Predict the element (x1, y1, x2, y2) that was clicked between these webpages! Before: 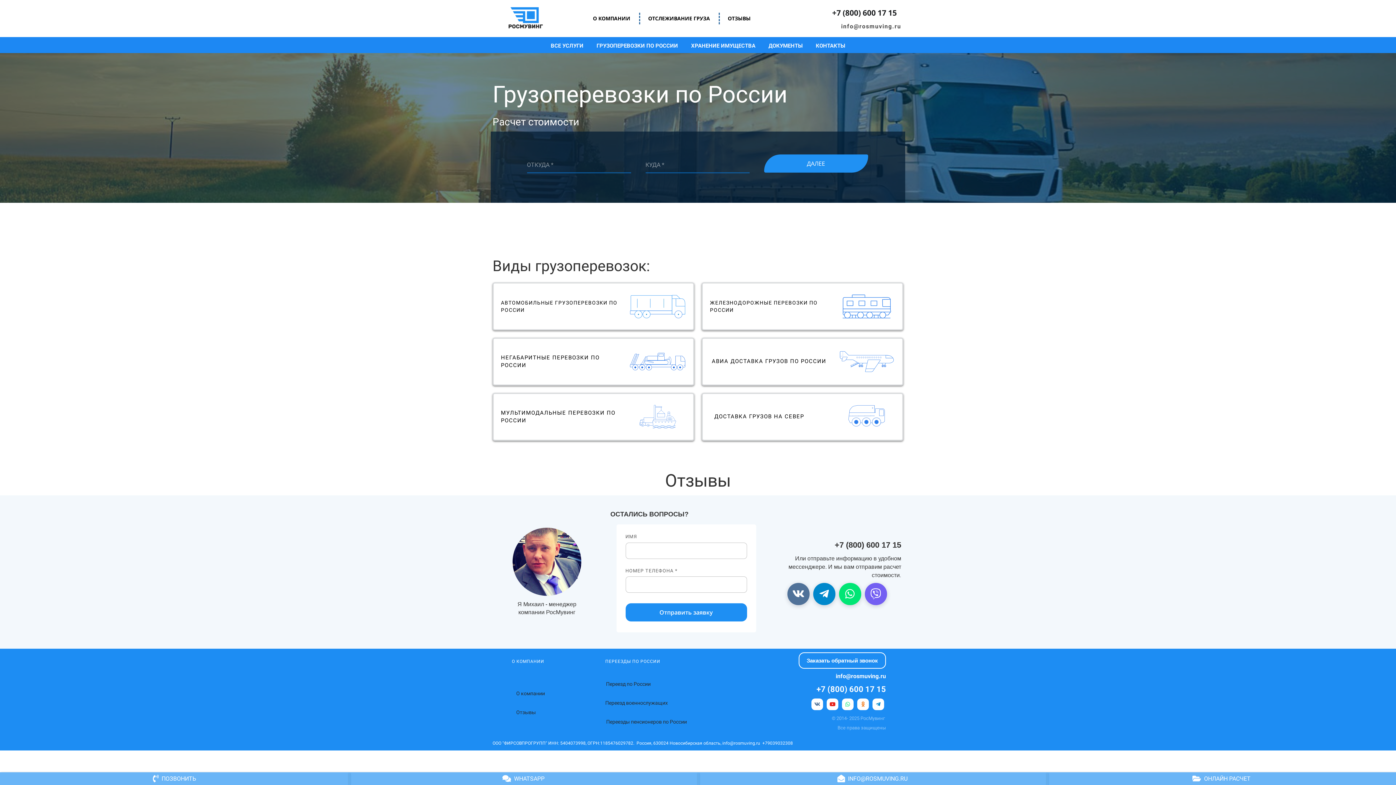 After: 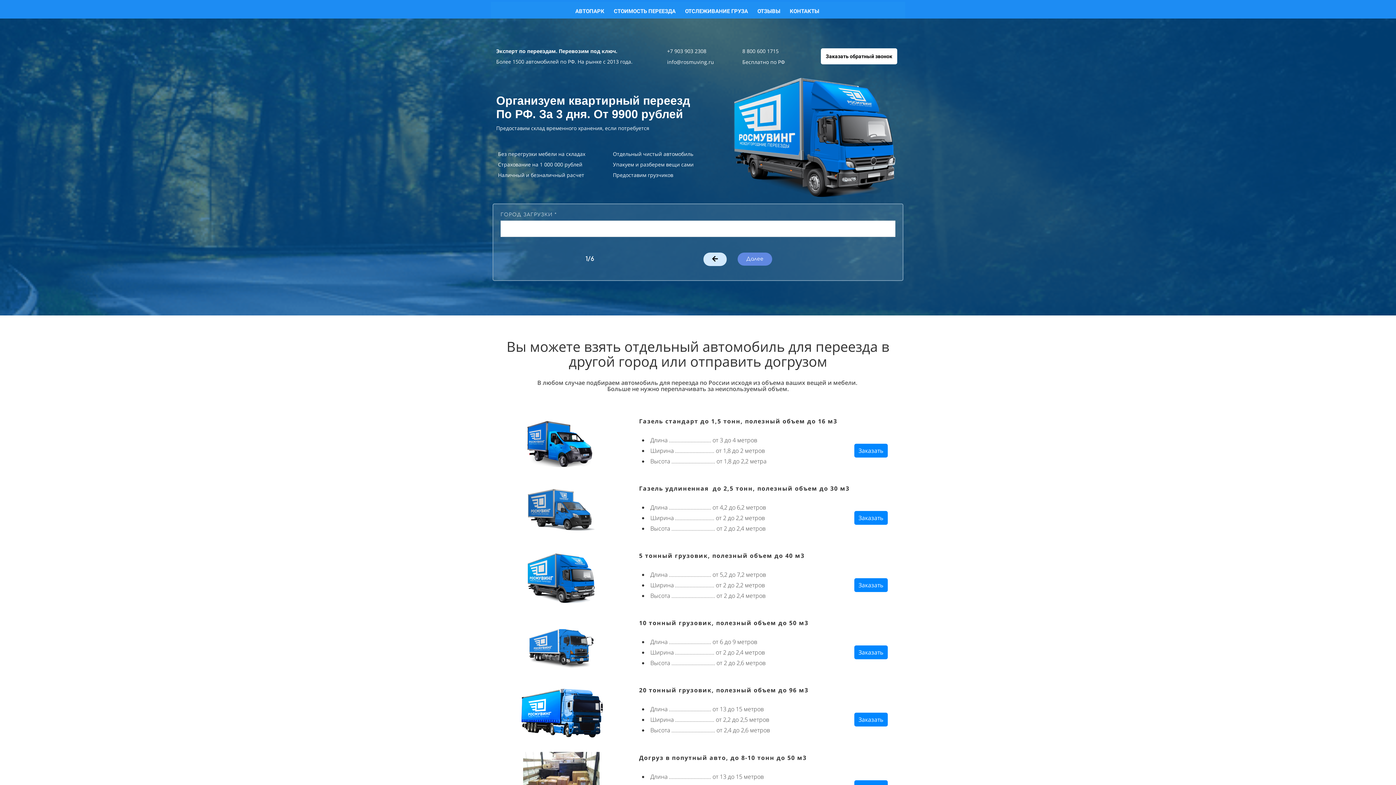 Action: bbox: (605, 678, 655, 690) label: Переезд по России